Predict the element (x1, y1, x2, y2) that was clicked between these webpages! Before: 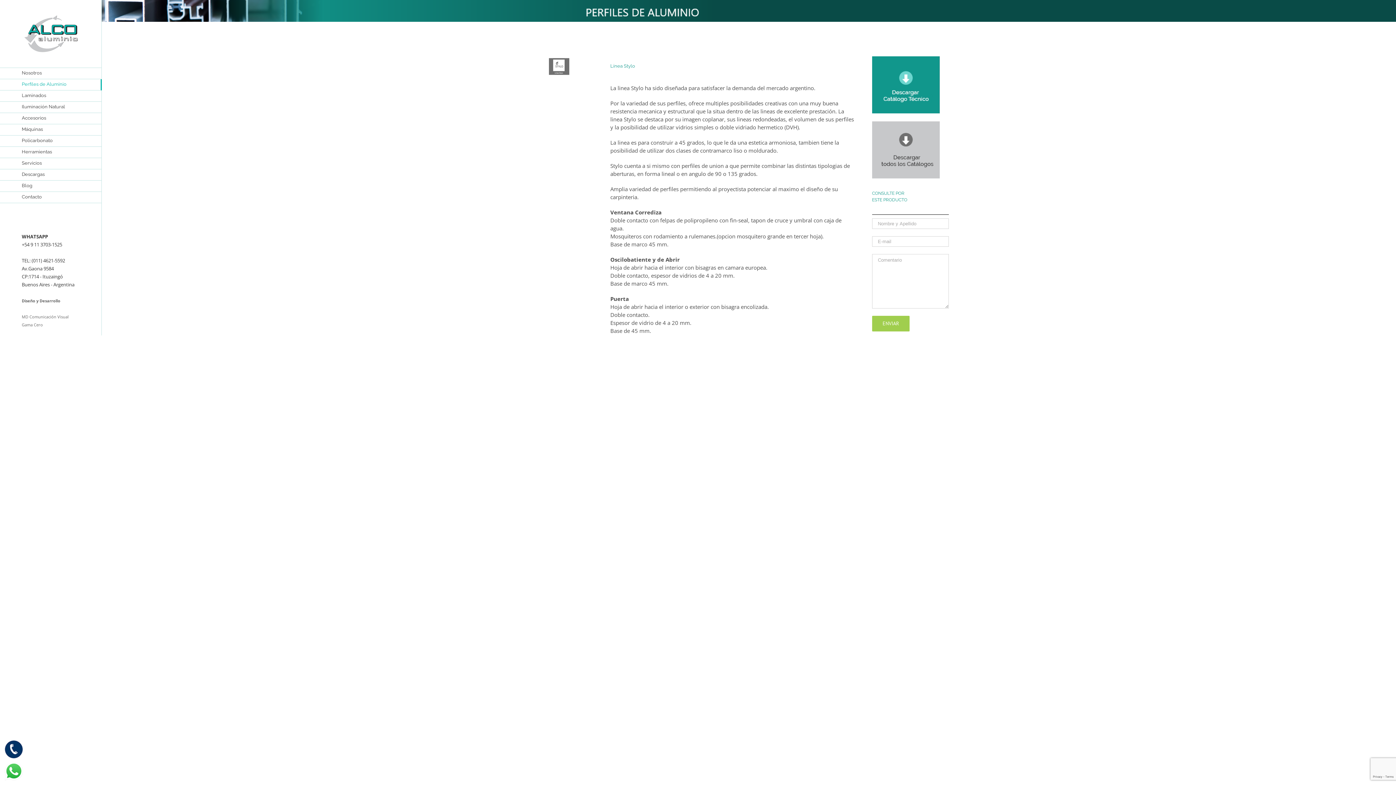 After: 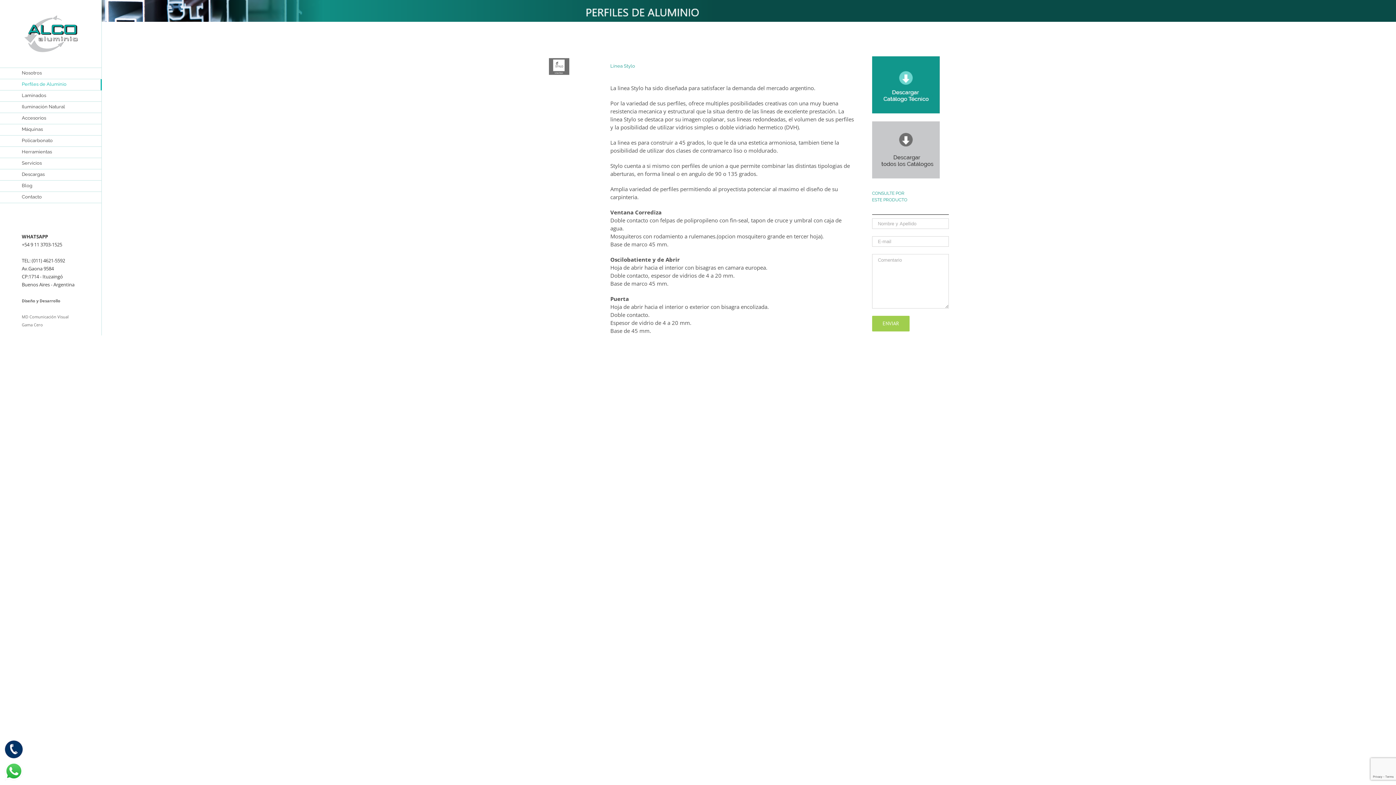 Action: label: MD Comunicación Visual bbox: (21, 314, 68, 319)